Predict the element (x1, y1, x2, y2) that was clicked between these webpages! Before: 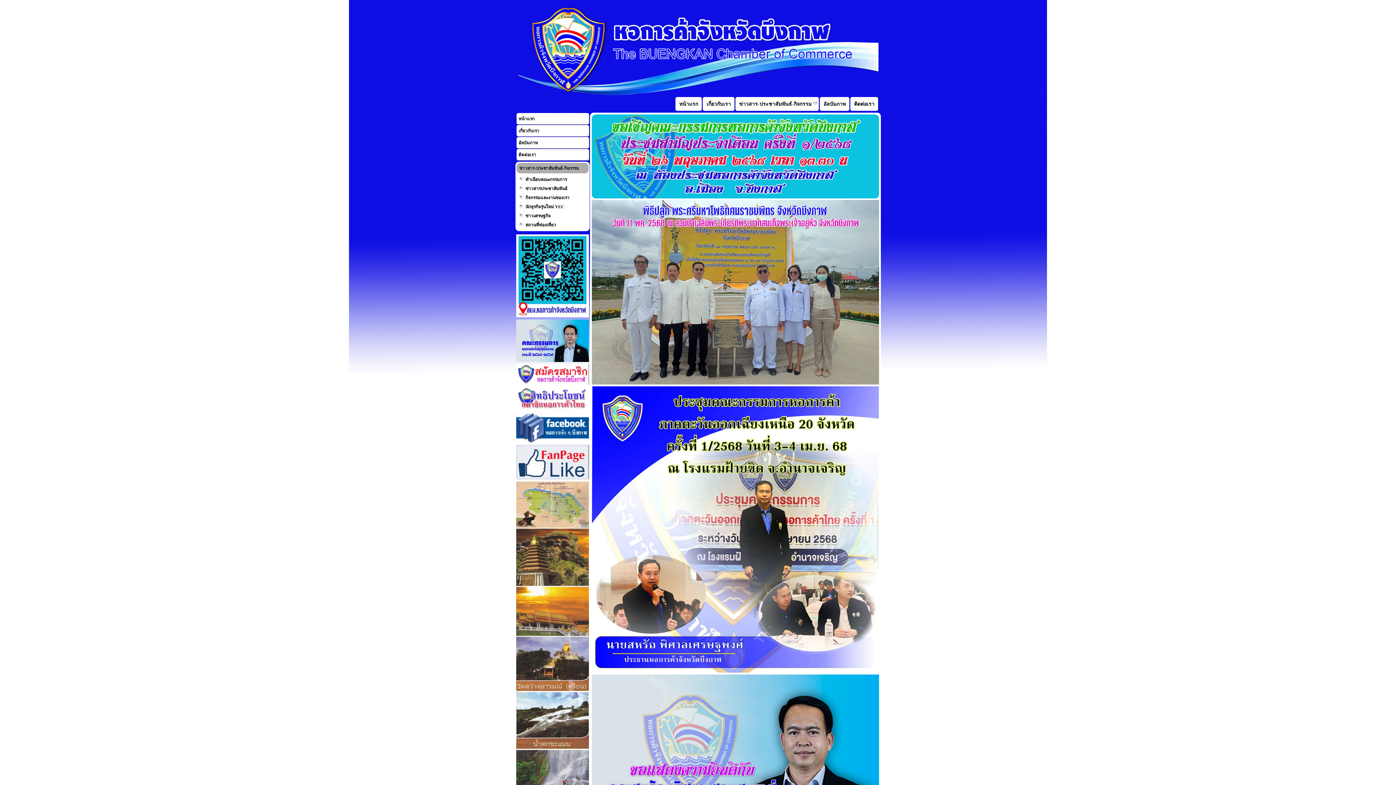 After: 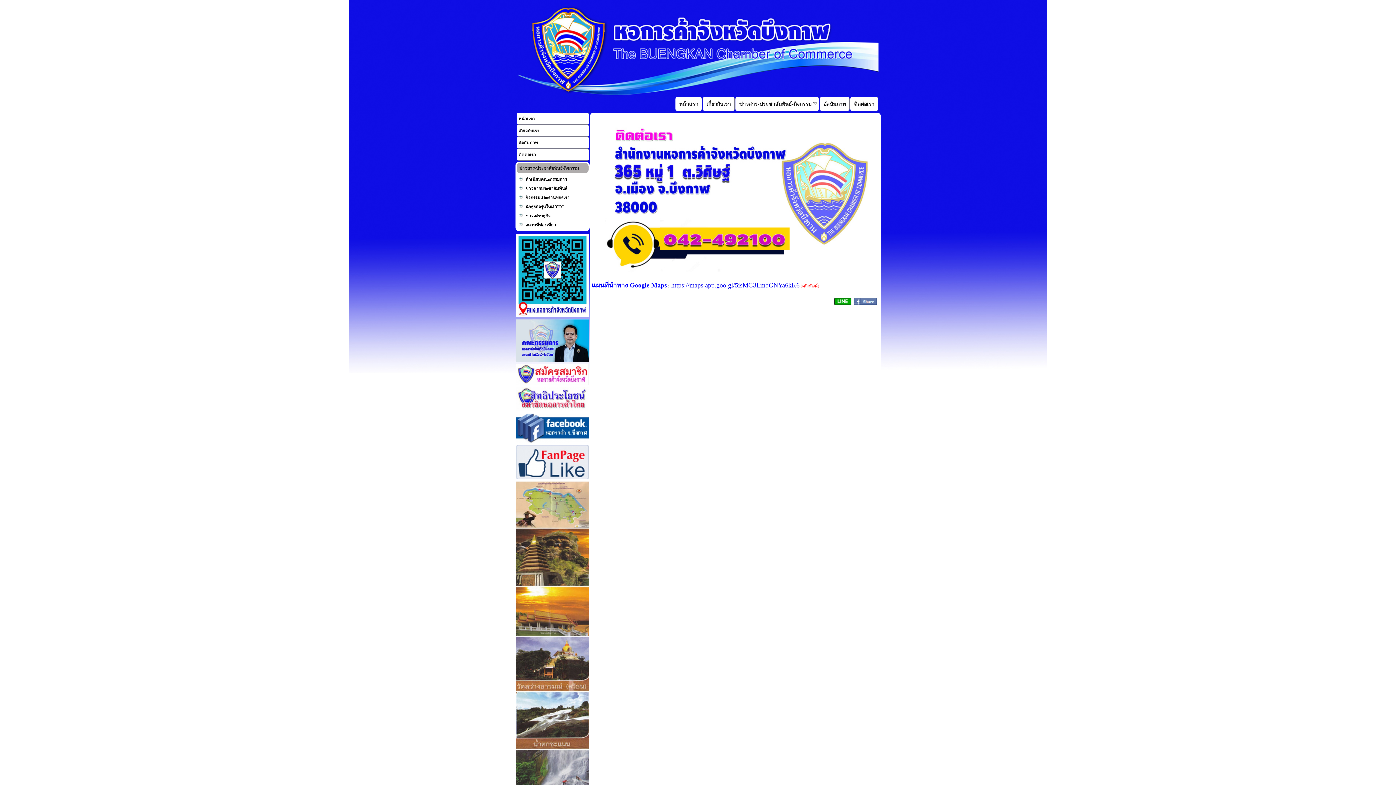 Action: label: ติดต่อเรา bbox: (850, 97, 878, 110)